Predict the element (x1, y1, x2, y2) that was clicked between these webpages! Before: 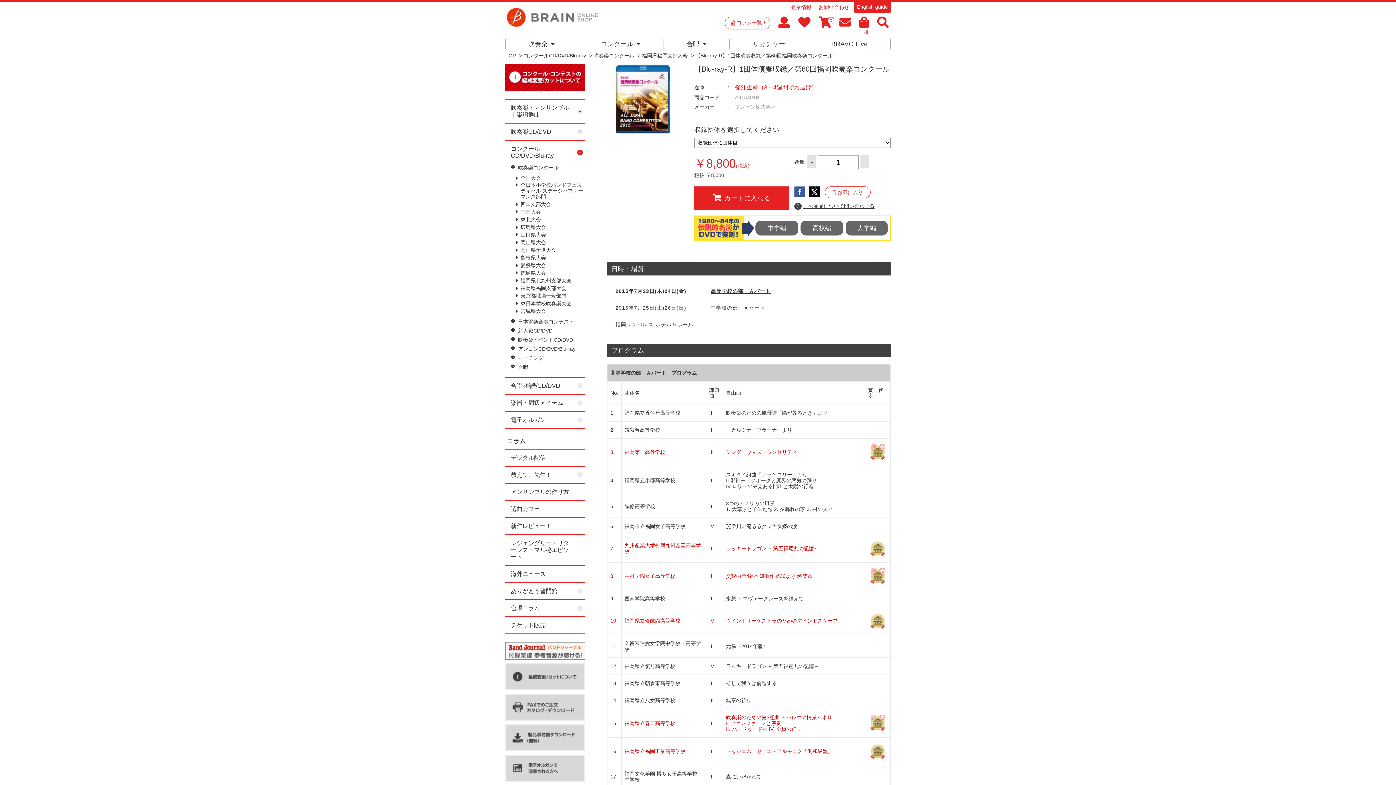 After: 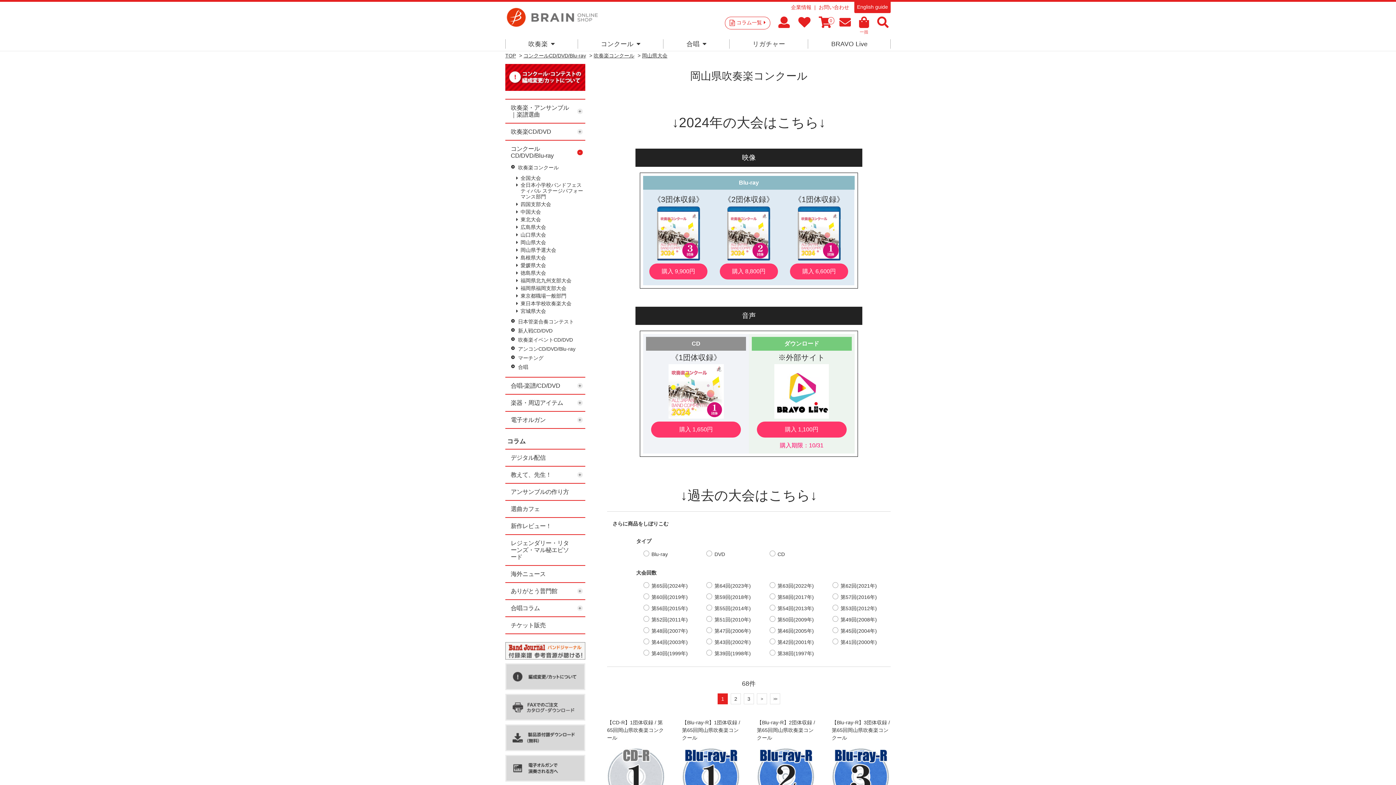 Action: label: 岡山県大会 bbox: (516, 239, 585, 245)